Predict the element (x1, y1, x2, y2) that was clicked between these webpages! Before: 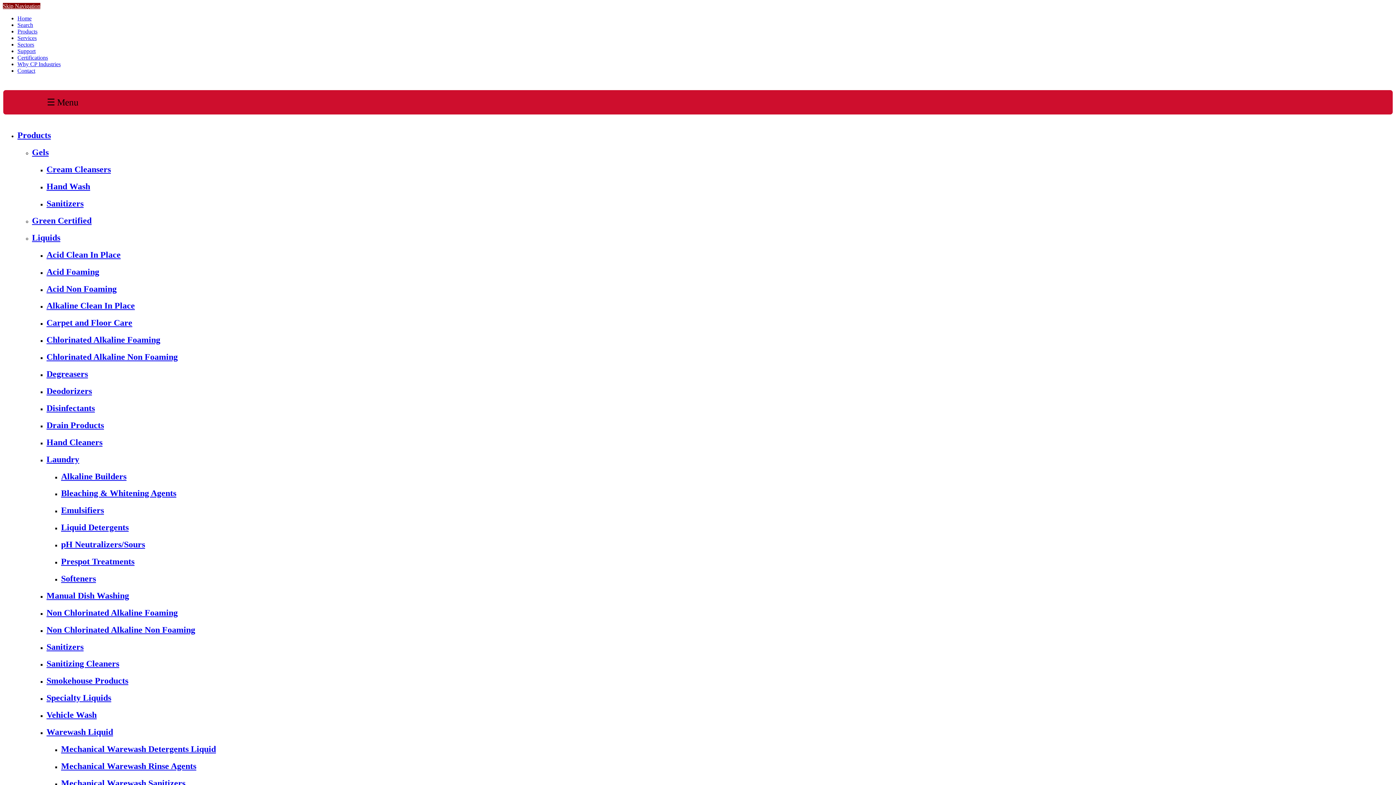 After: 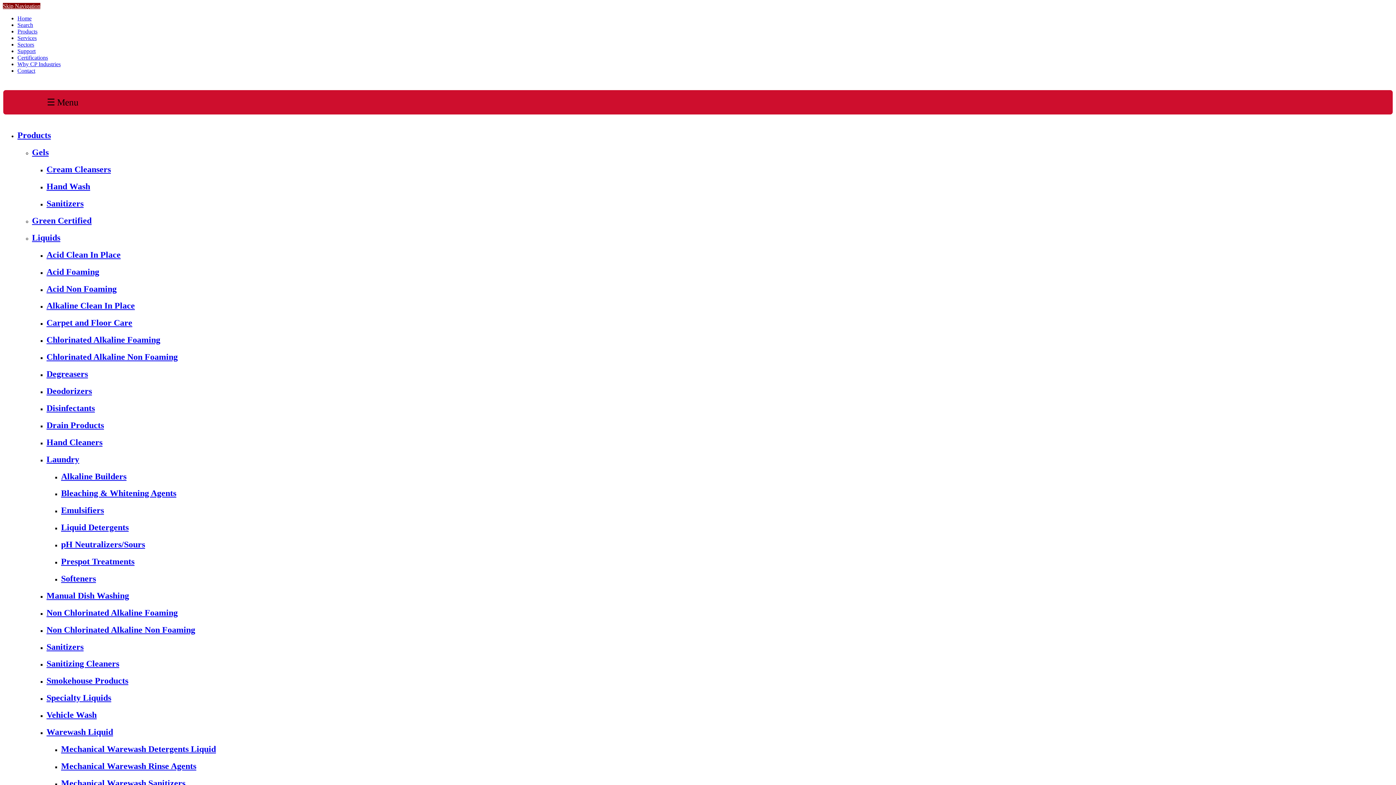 Action: label: Skip Navigation bbox: (2, 2, 40, 9)